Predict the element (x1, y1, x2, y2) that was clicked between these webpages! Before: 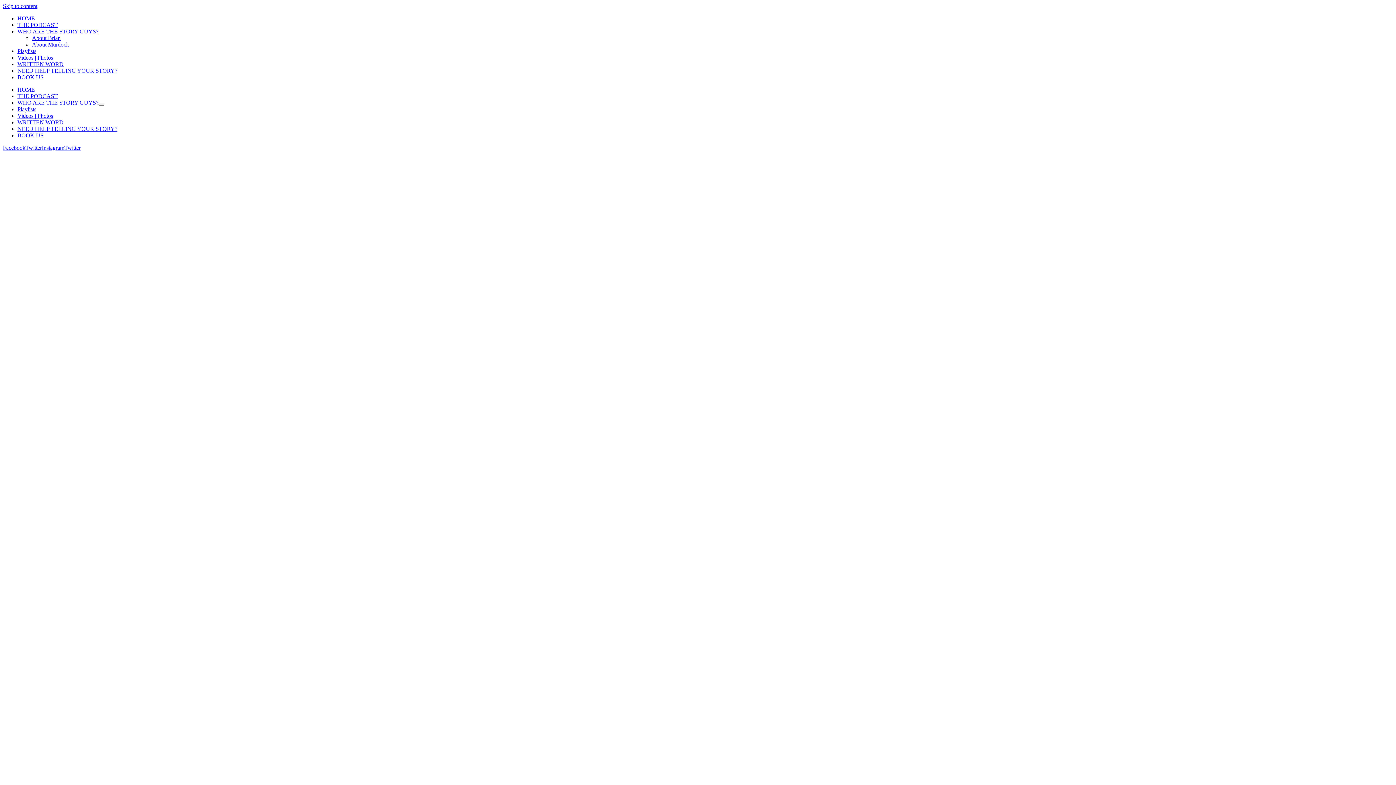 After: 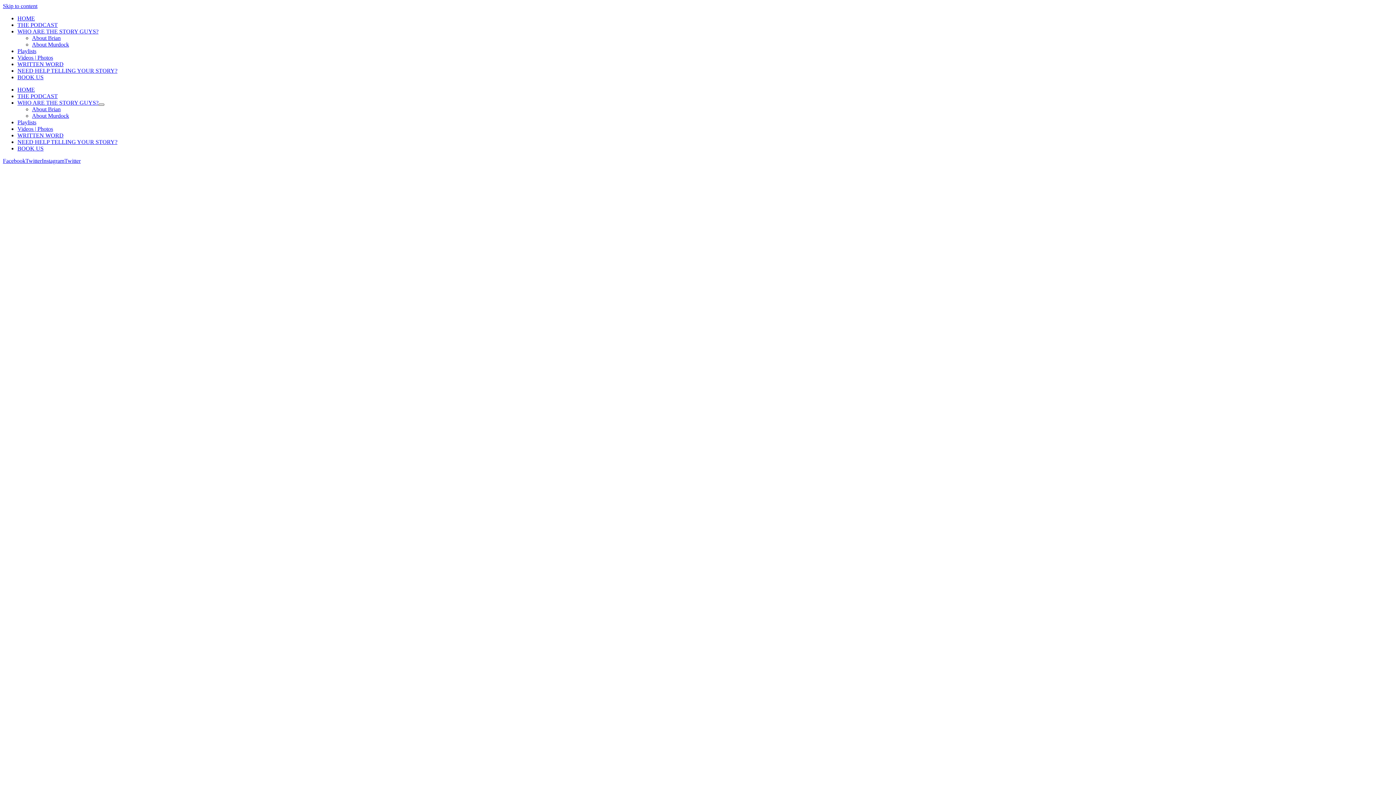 Action: label: Open submenu of WHO ARE THE STORY GUYS? bbox: (98, 103, 104, 105)